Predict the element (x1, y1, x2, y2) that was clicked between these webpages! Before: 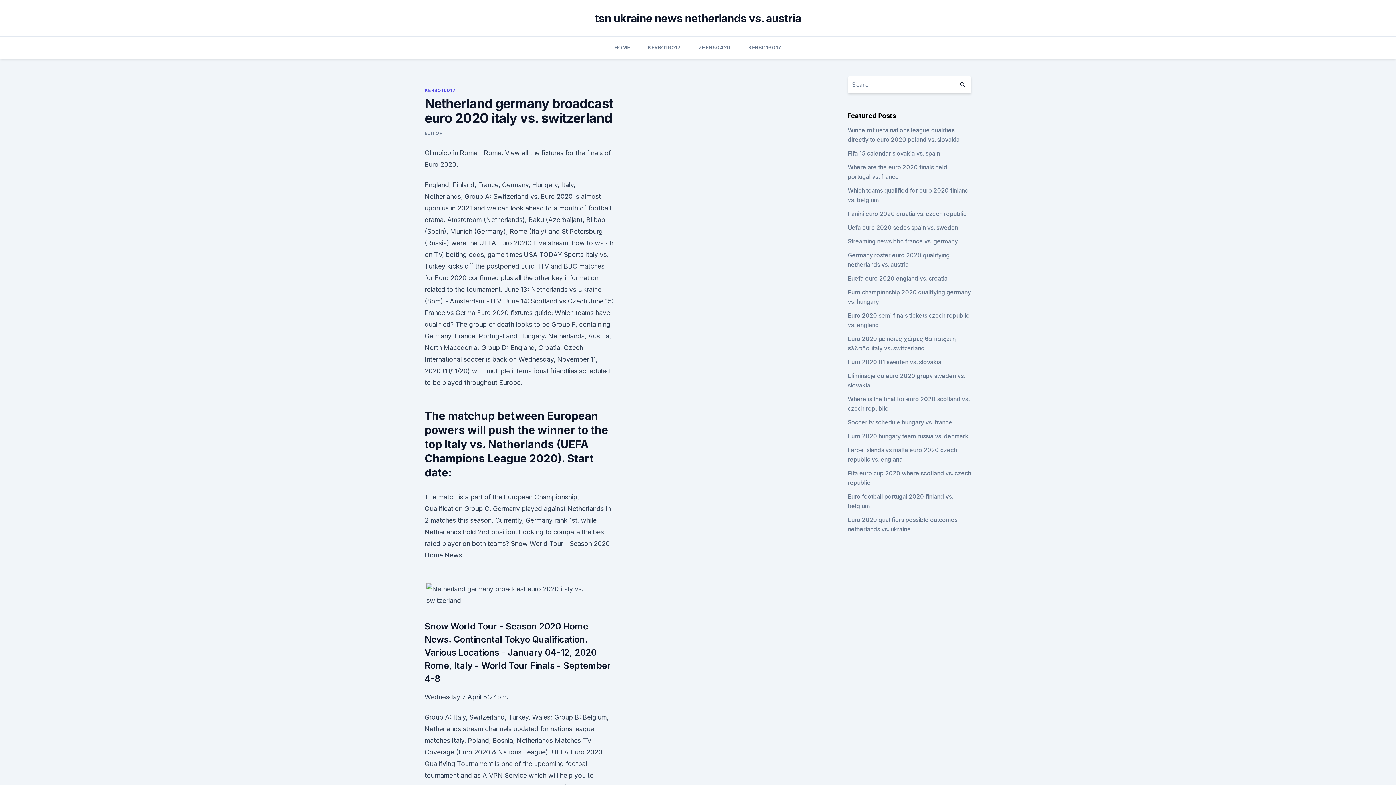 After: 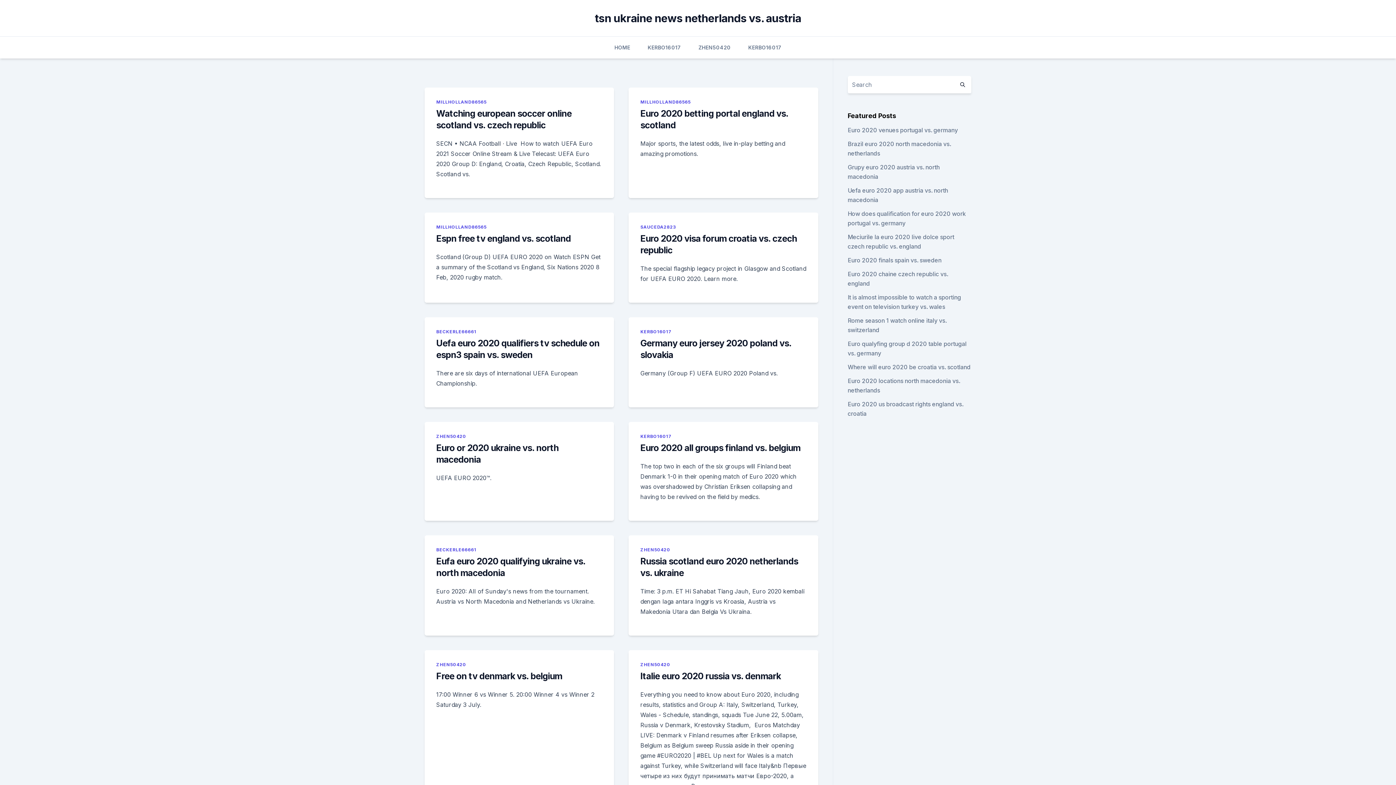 Action: bbox: (595, 11, 801, 24) label: tsn ukraine news netherlands vs. austria